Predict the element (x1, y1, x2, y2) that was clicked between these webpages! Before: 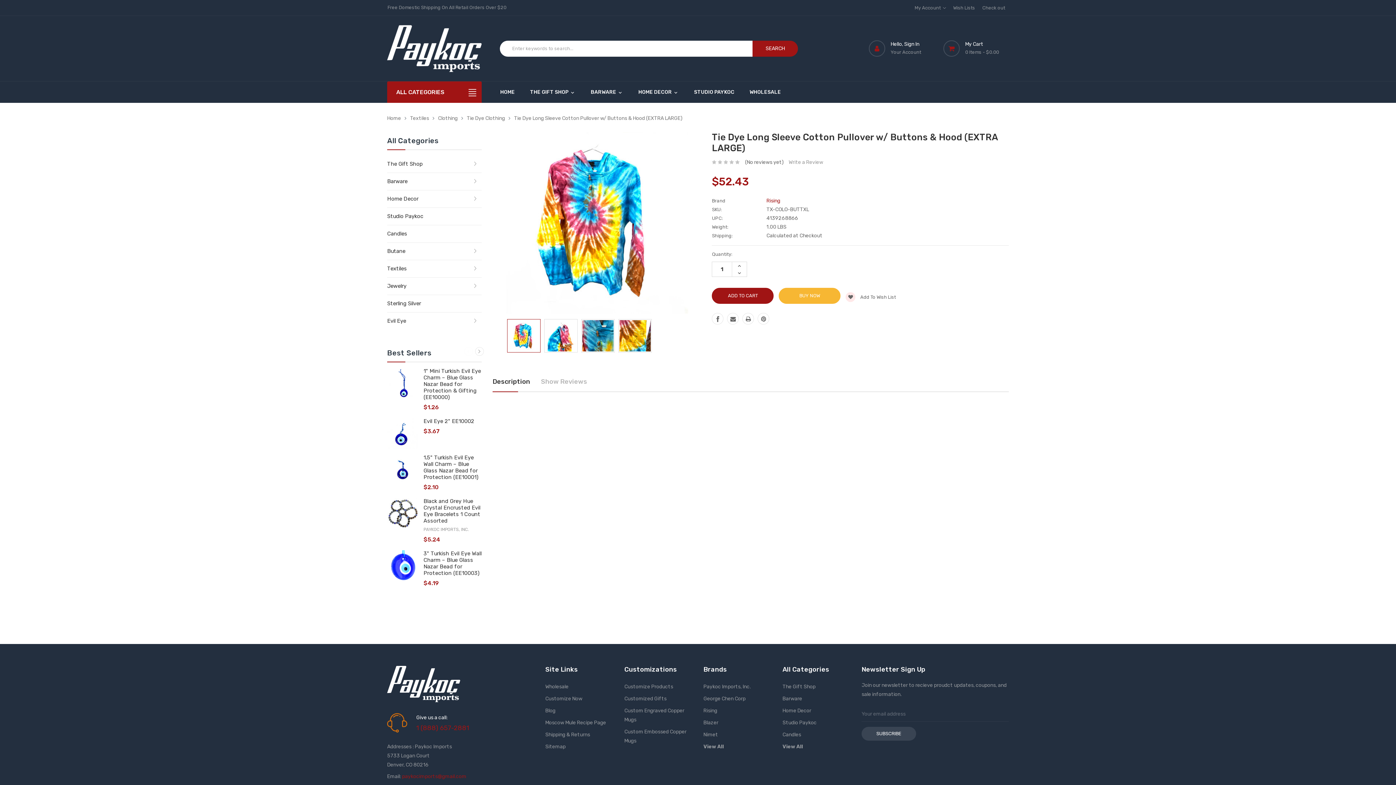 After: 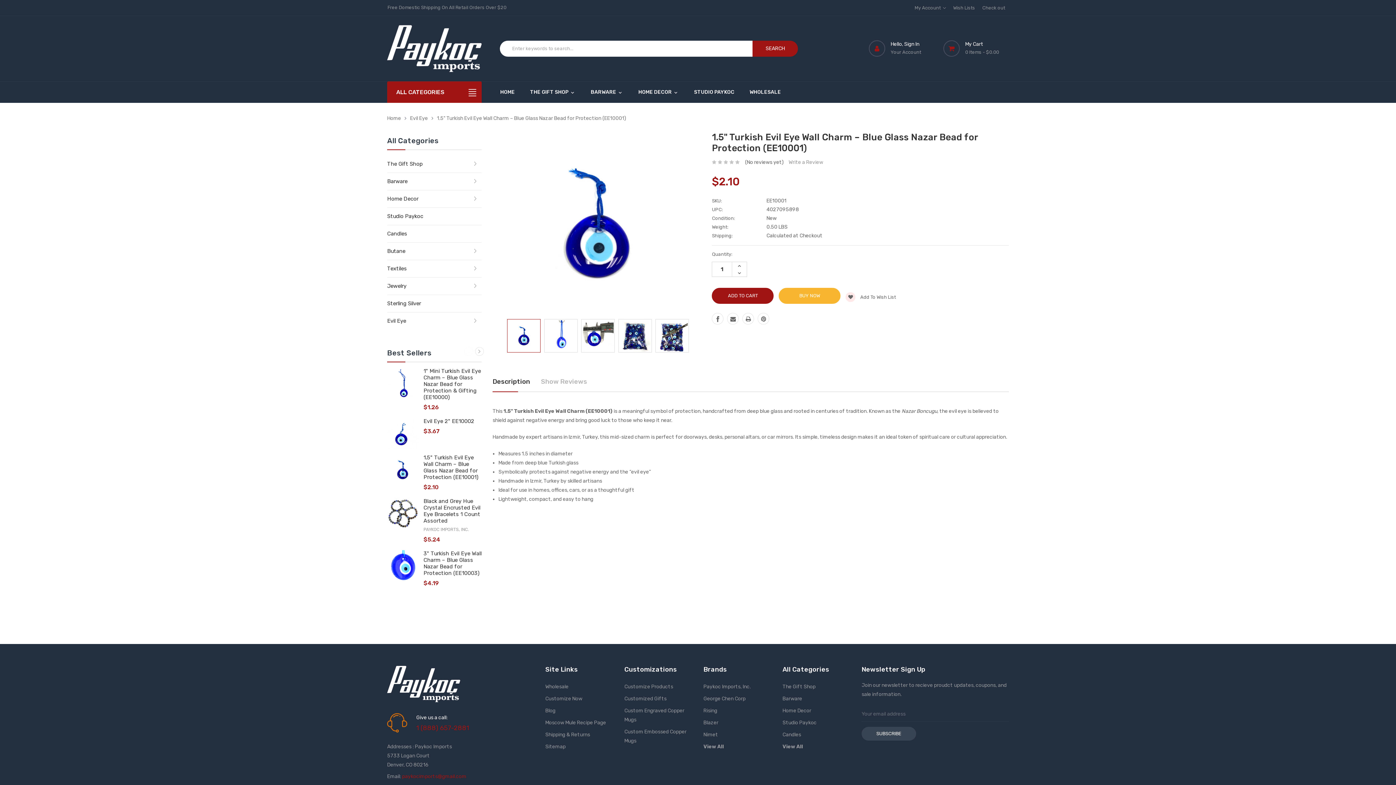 Action: bbox: (423, 454, 481, 480) label: 1.5" Turkish Evil Eye Wall Charm – Blue Glass Nazar Bead for Protection (EE10001)